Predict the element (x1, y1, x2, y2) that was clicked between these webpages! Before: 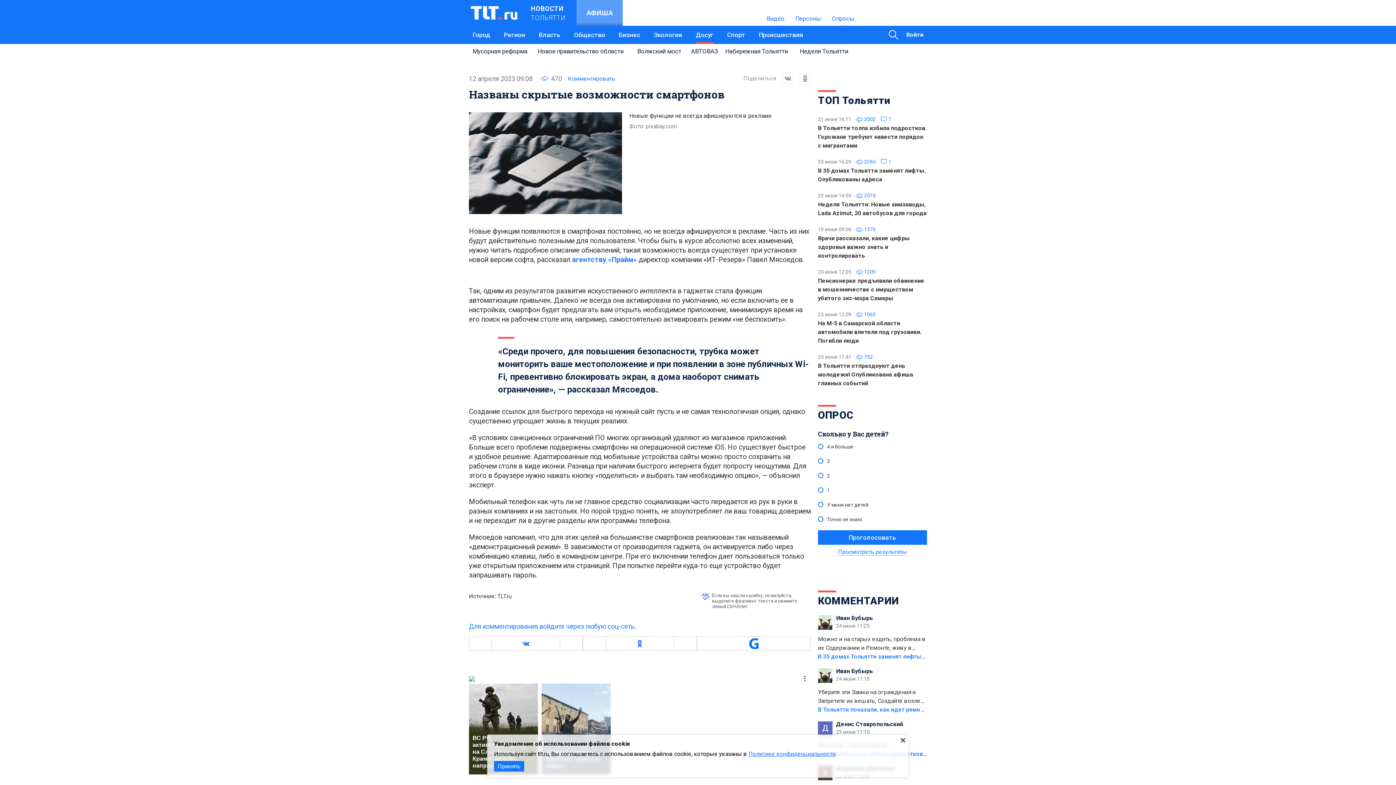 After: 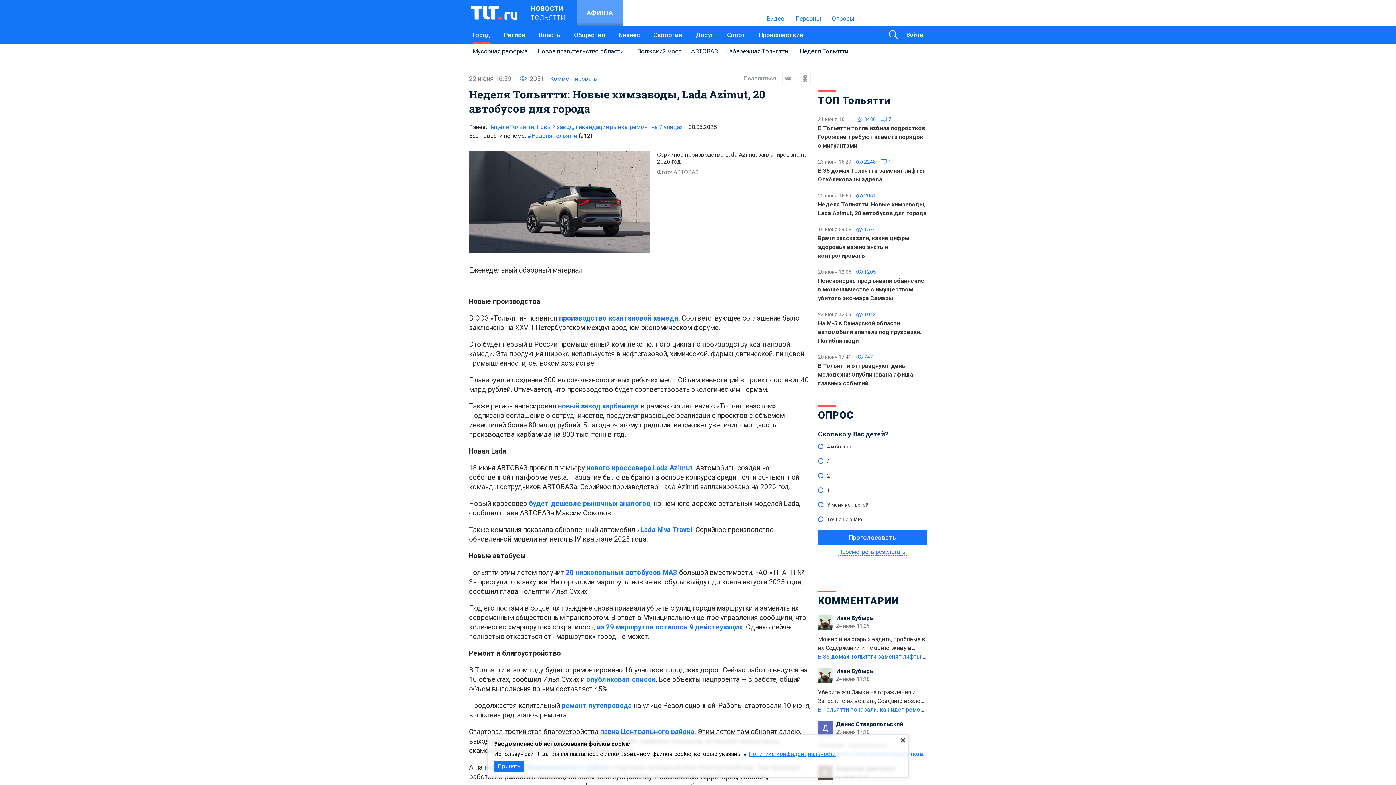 Action: bbox: (818, 191, 927, 217) label: 22 июня 16:59
 2078
Неделя Тольятти: Новые химзаводы, Lada Azimut, 20 автобусов для города